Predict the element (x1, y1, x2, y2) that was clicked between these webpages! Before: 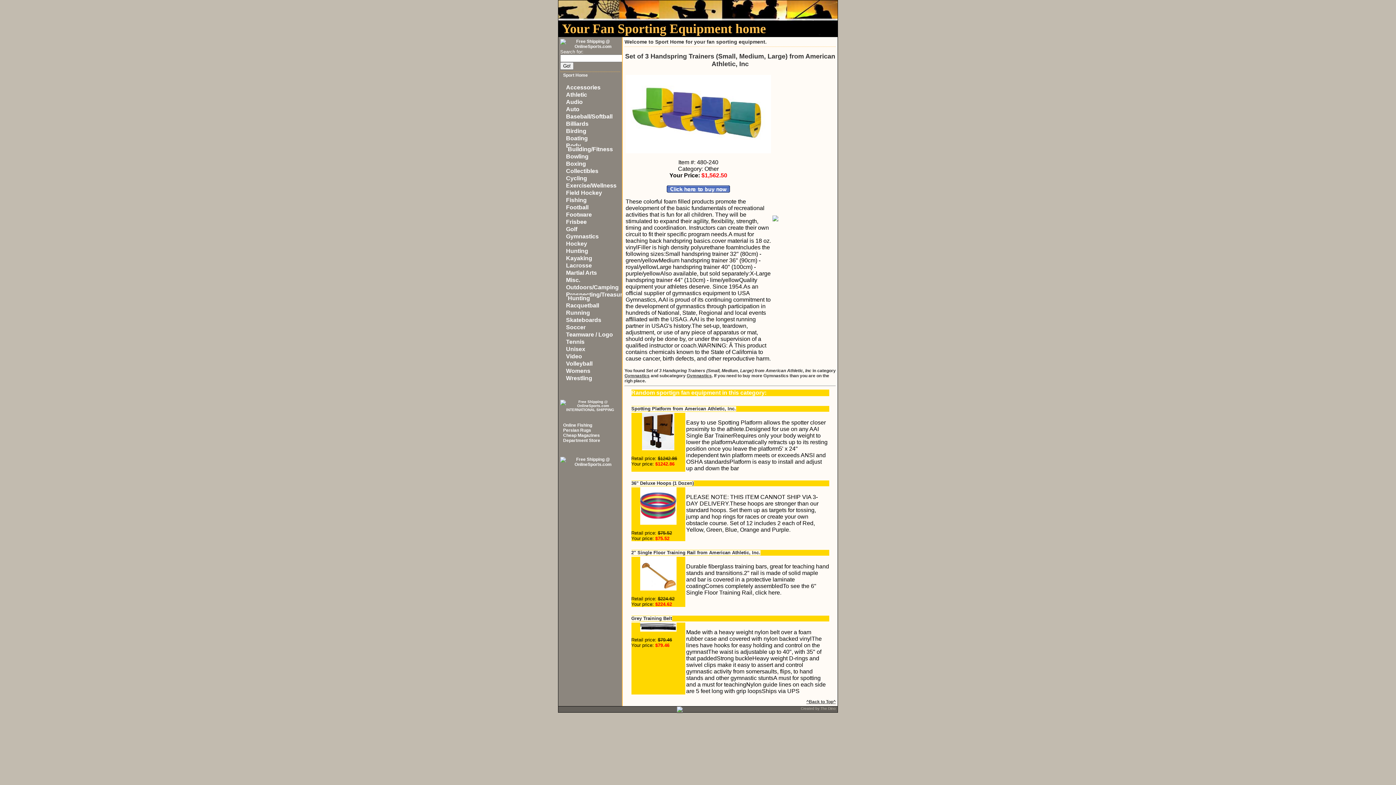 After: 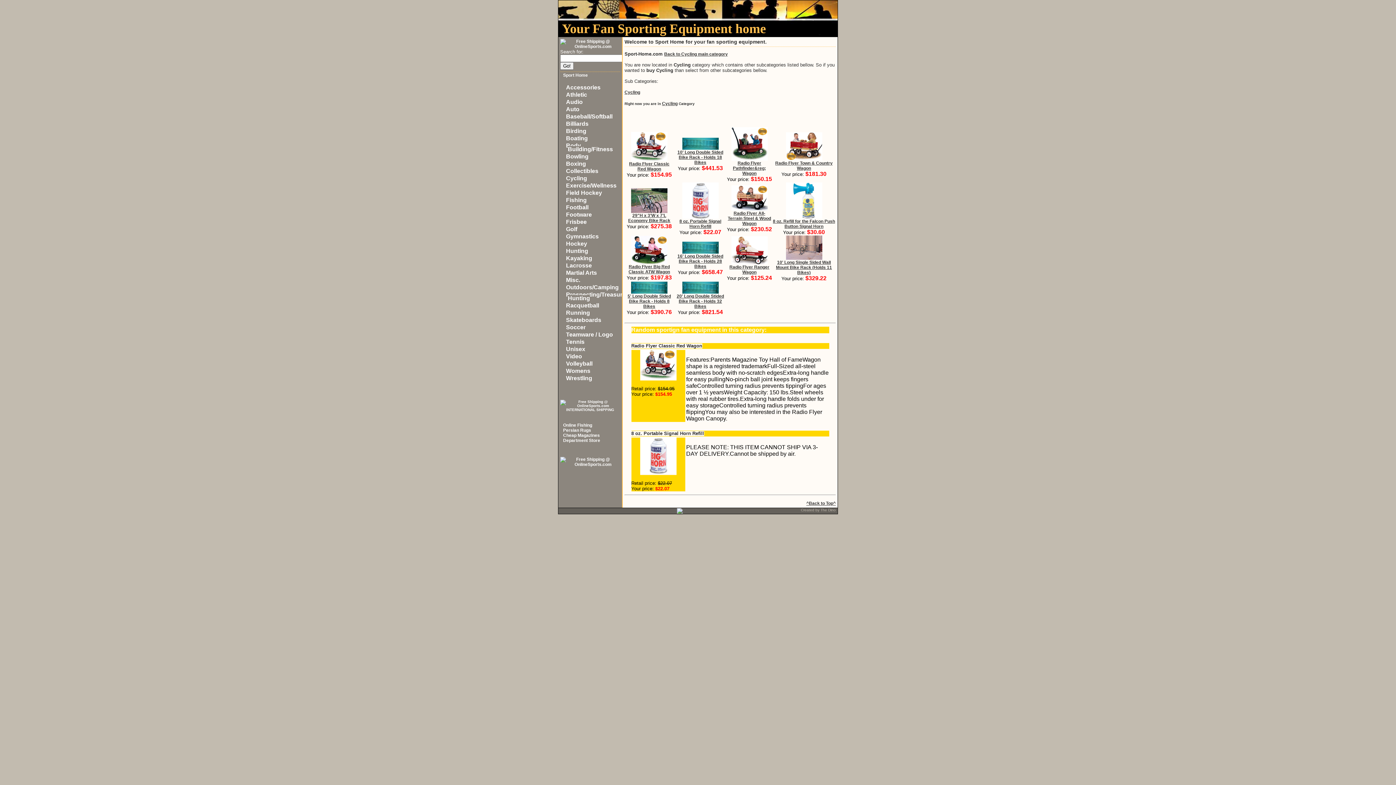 Action: bbox: (566, 175, 587, 181) label: Cycling